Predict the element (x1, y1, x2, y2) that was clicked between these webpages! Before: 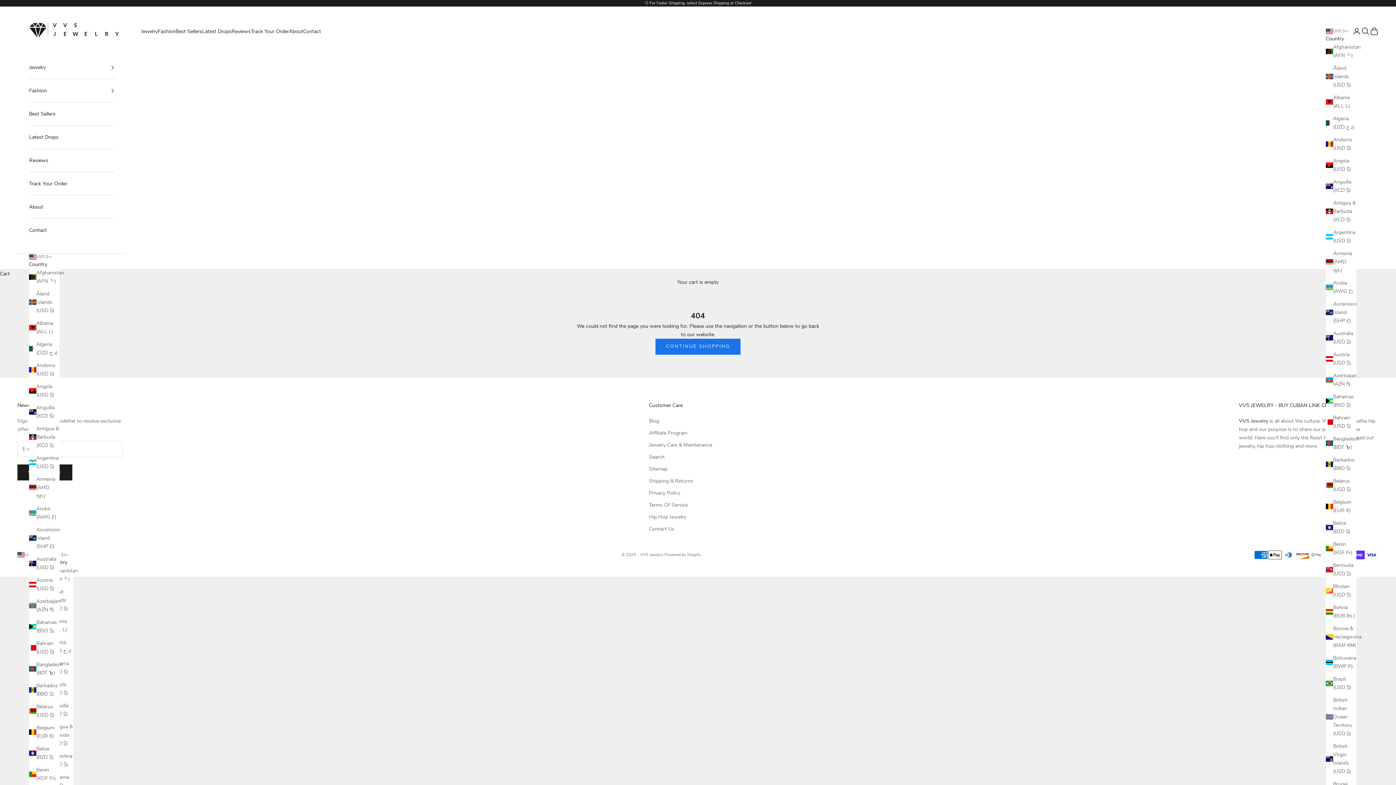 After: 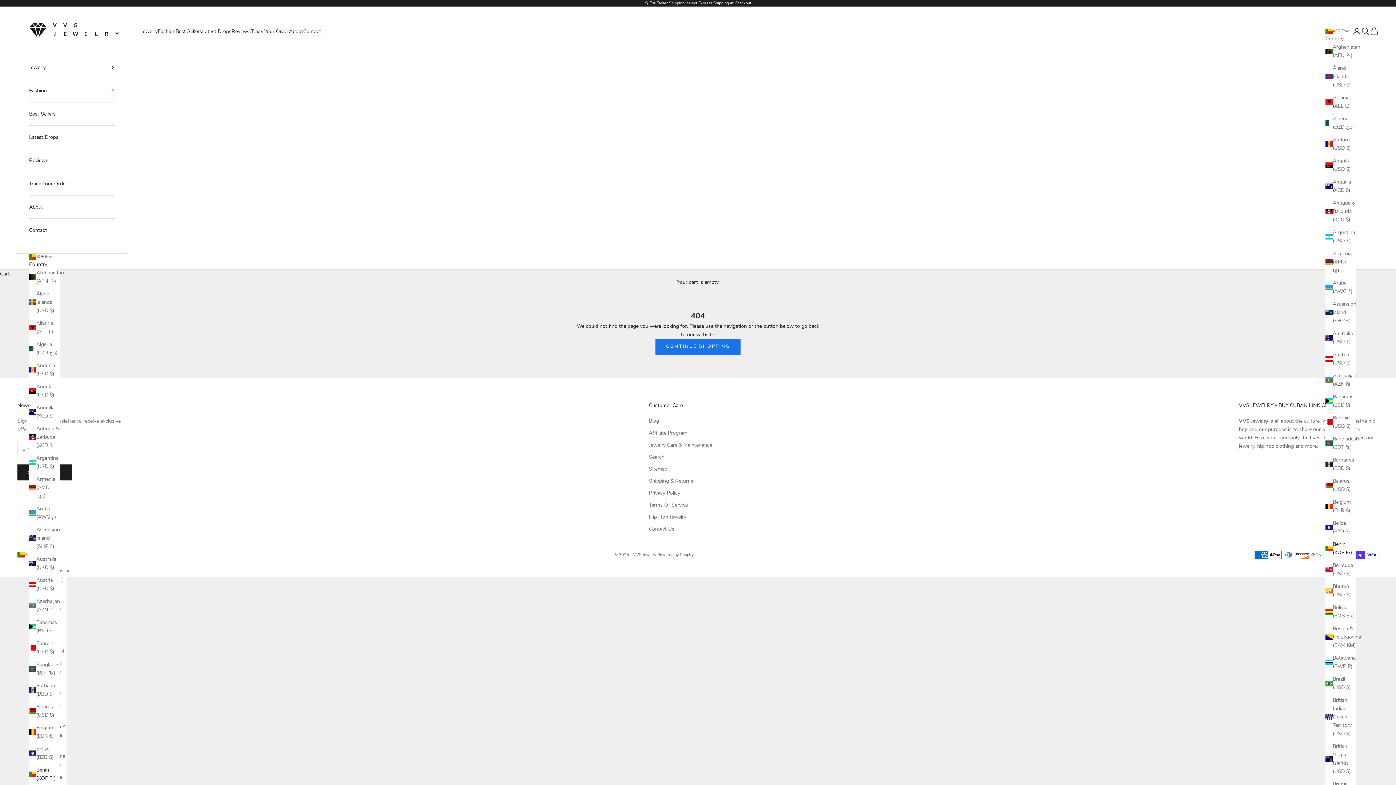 Action: bbox: (1326, 540, 1356, 557) label: Benin (XOF Fr)